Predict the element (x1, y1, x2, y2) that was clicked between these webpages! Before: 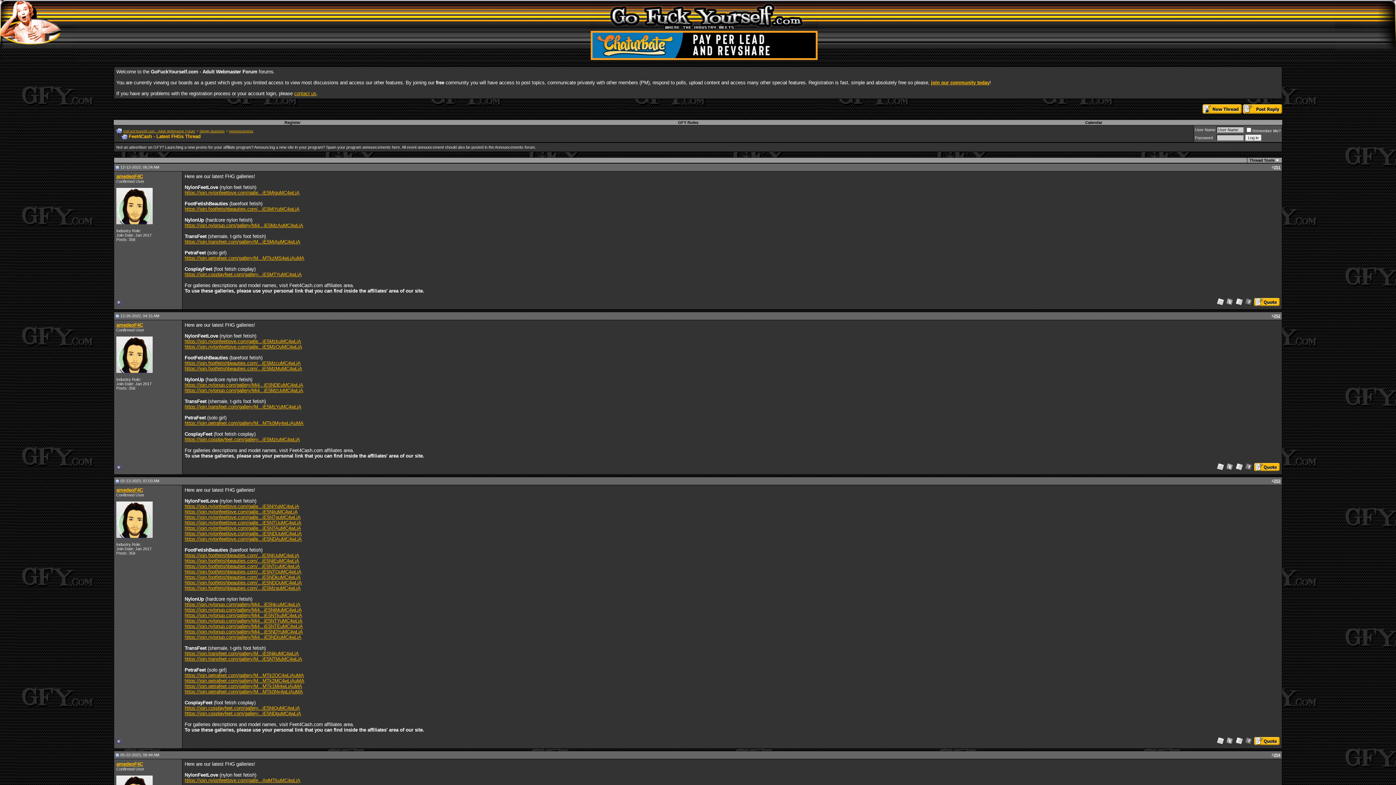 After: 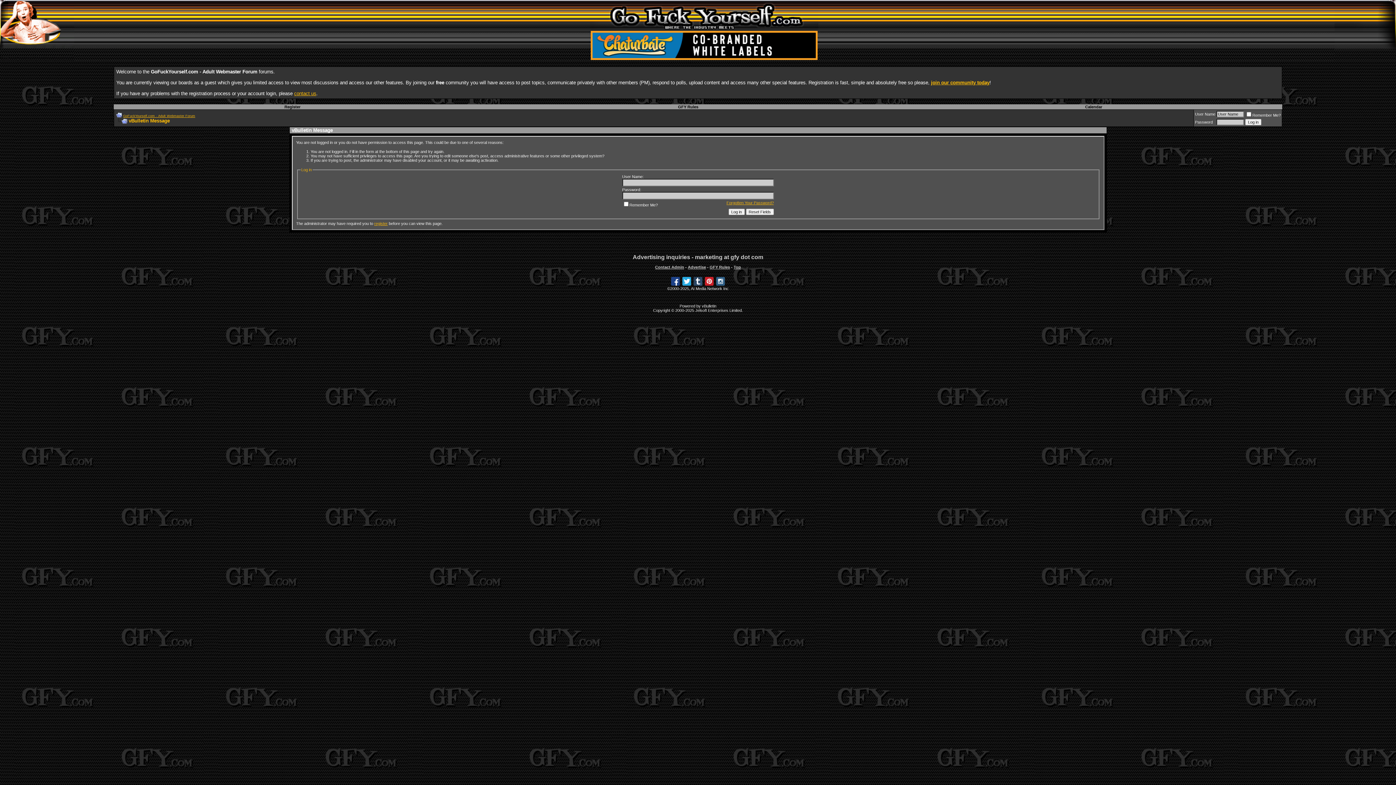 Action: bbox: (116, 220, 152, 225)